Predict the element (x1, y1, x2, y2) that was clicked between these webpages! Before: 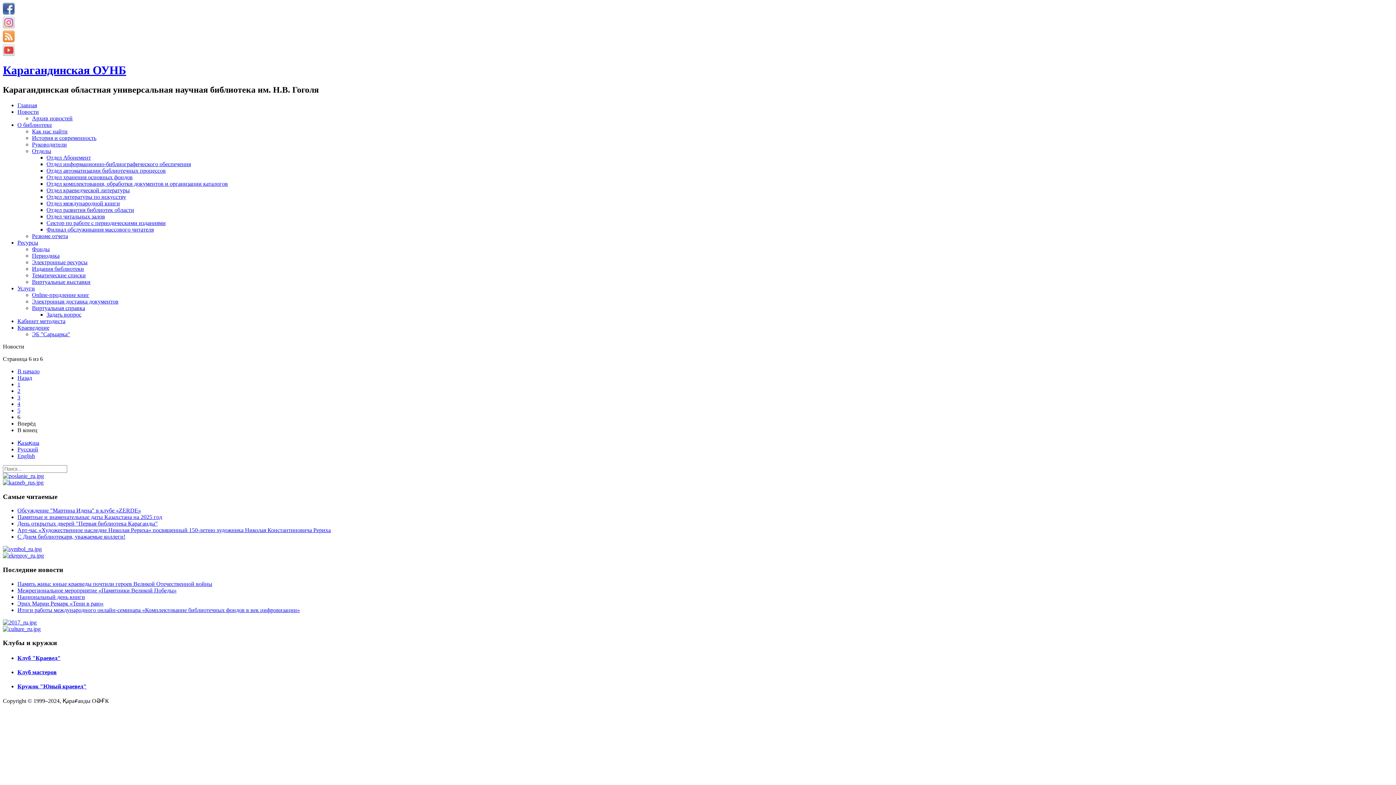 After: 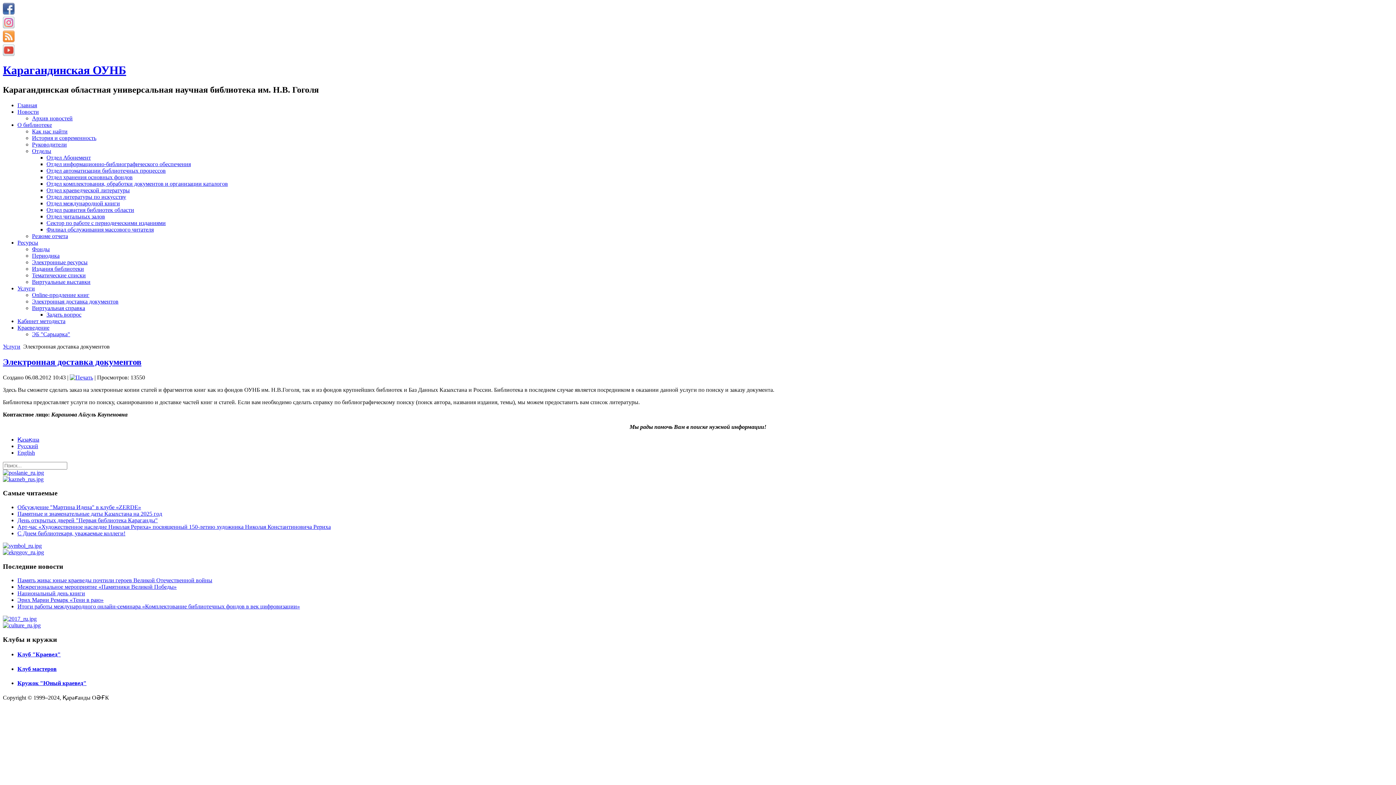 Action: bbox: (32, 298, 118, 304) label: Электронная доставка документов